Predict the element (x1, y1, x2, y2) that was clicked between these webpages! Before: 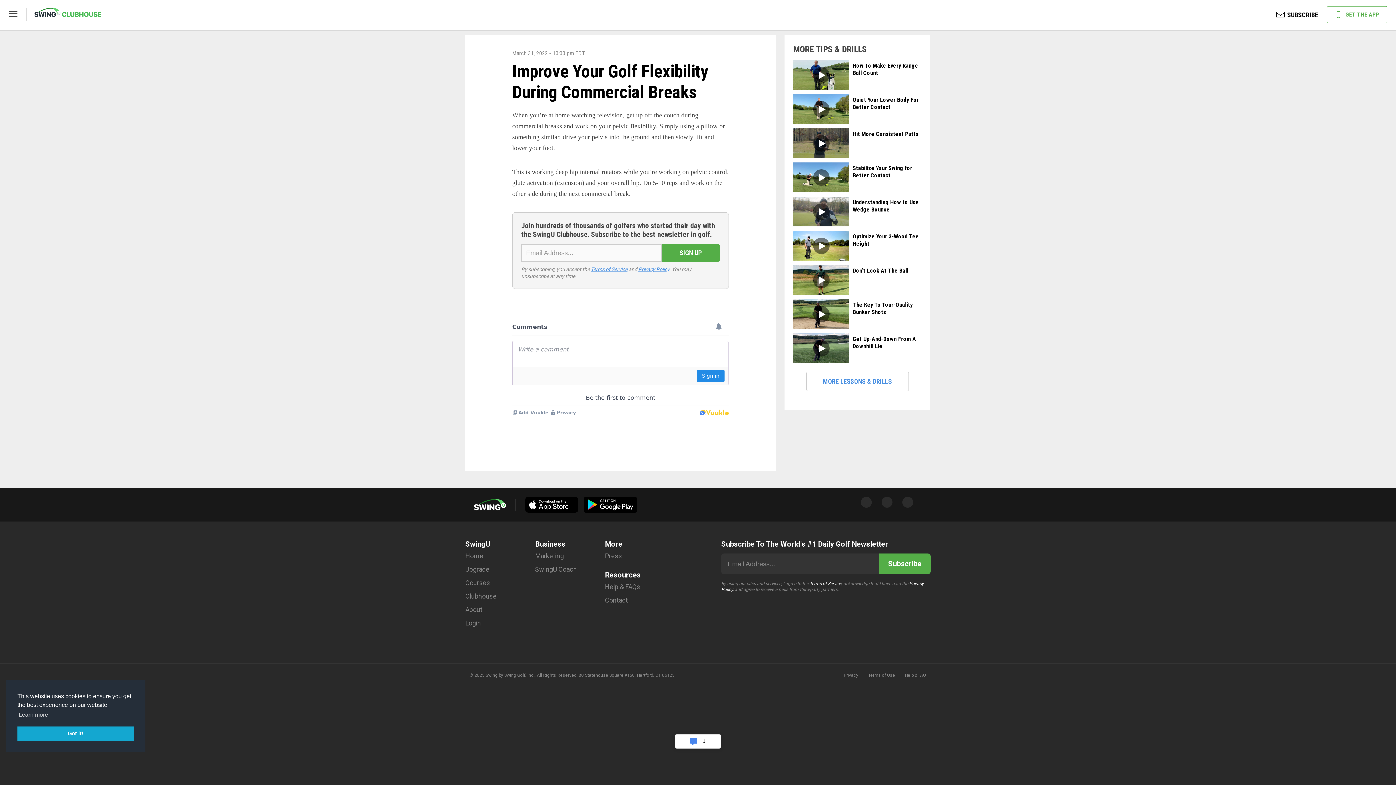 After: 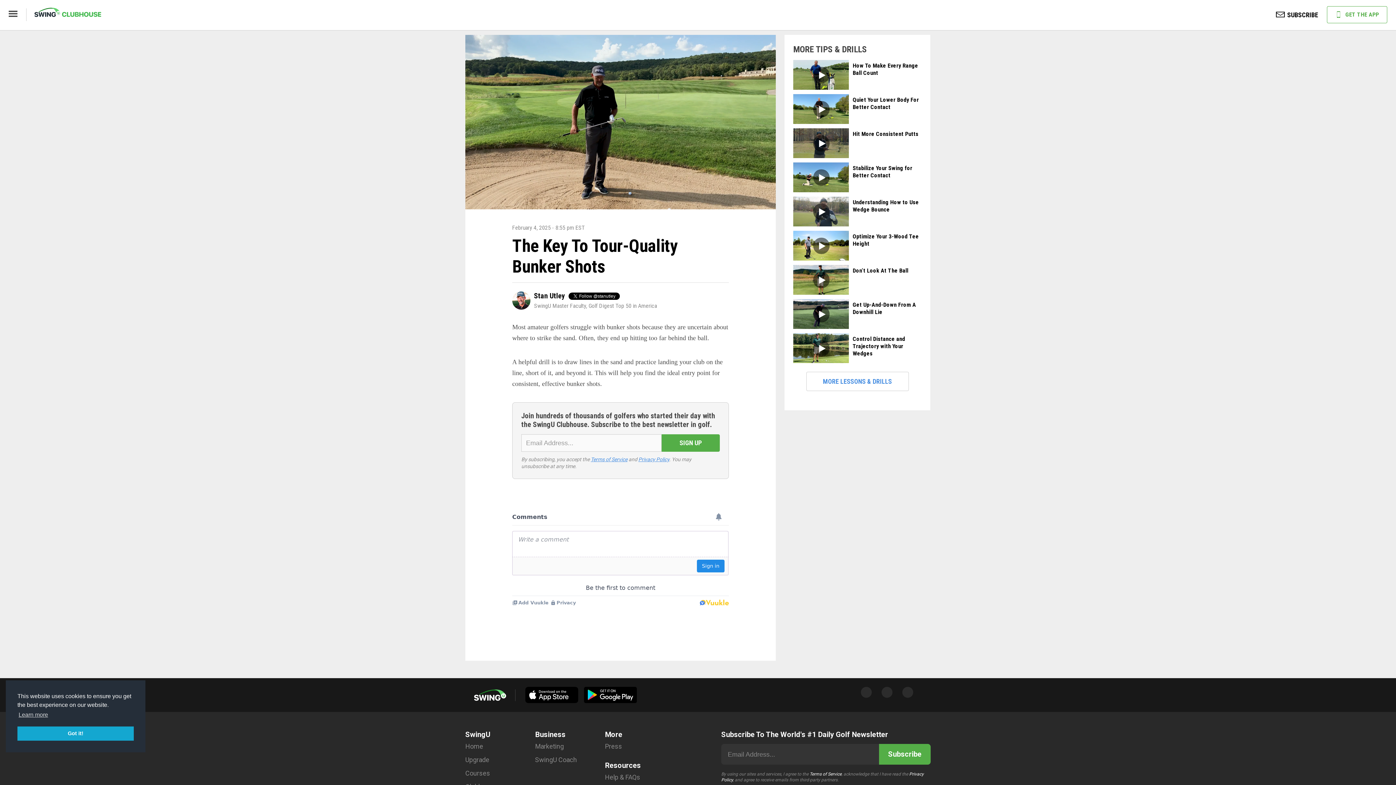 Action: bbox: (793, 299, 849, 329)